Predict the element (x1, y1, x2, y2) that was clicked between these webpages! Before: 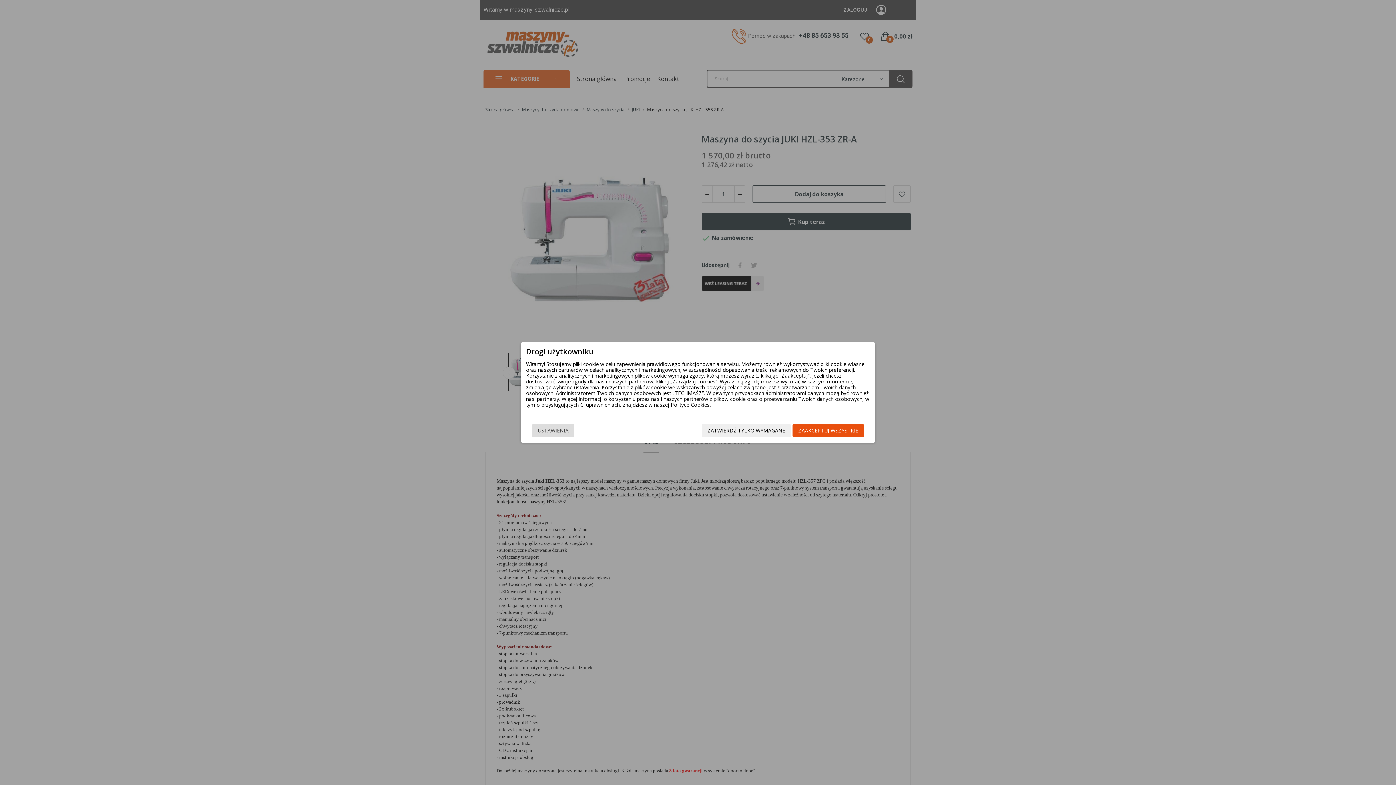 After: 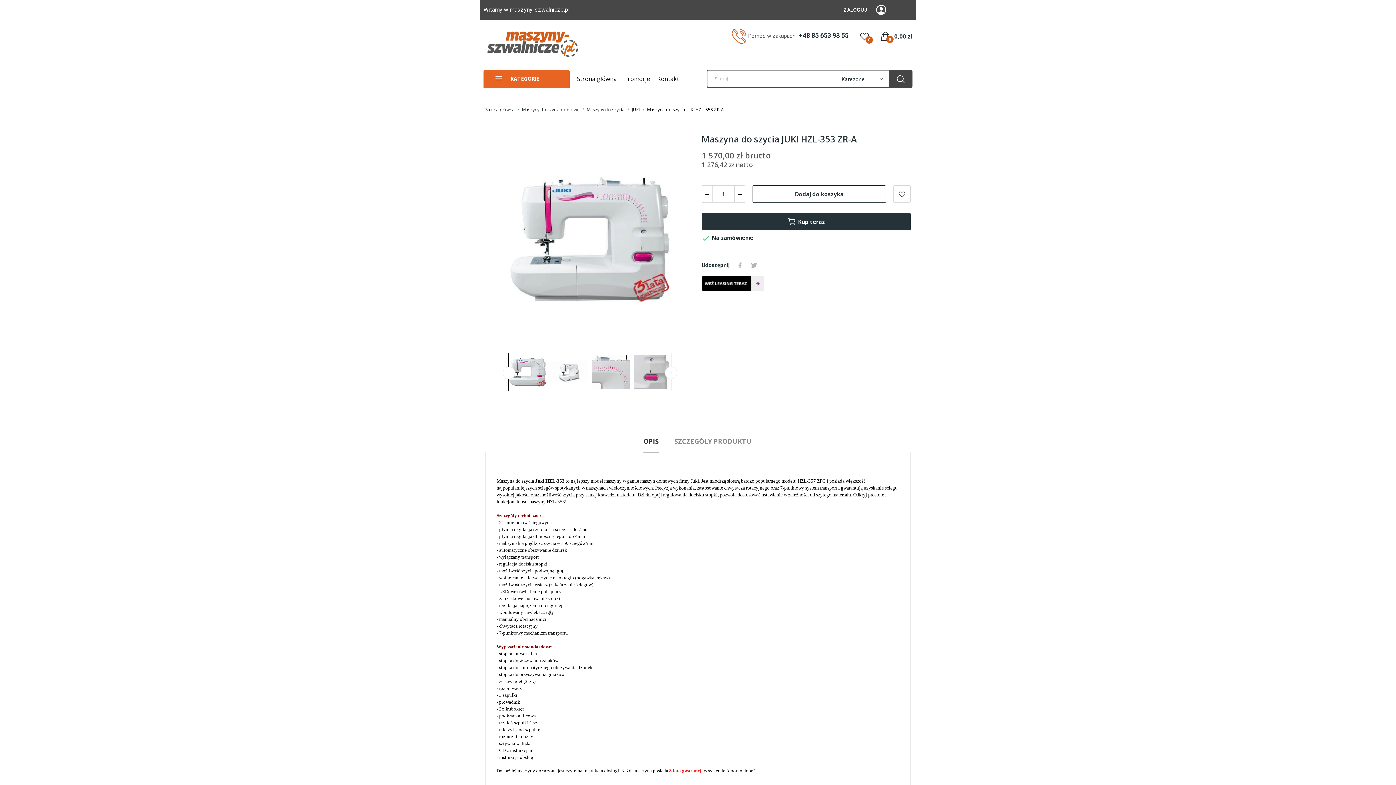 Action: bbox: (792, 424, 864, 437) label: ZAAKCEPTUJ WSZYSTKIE